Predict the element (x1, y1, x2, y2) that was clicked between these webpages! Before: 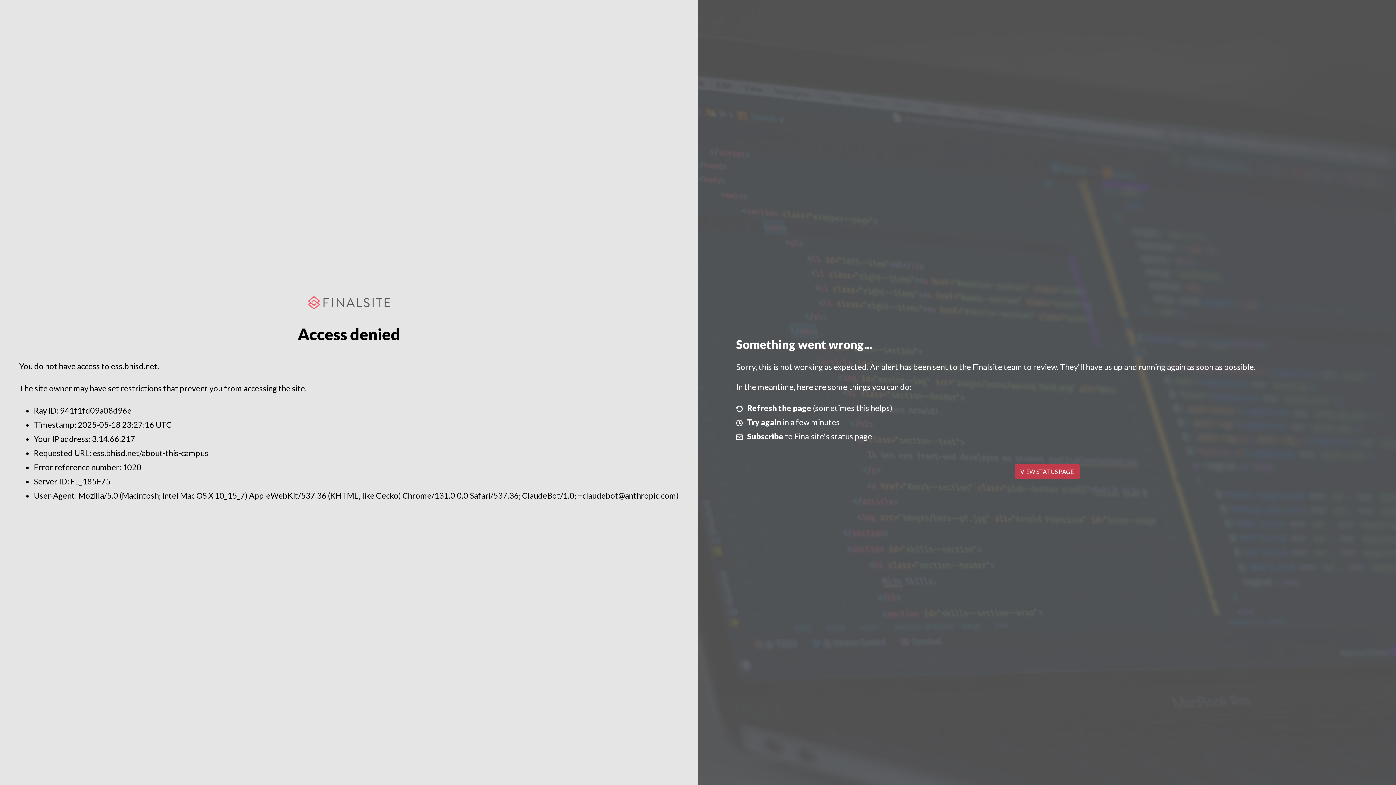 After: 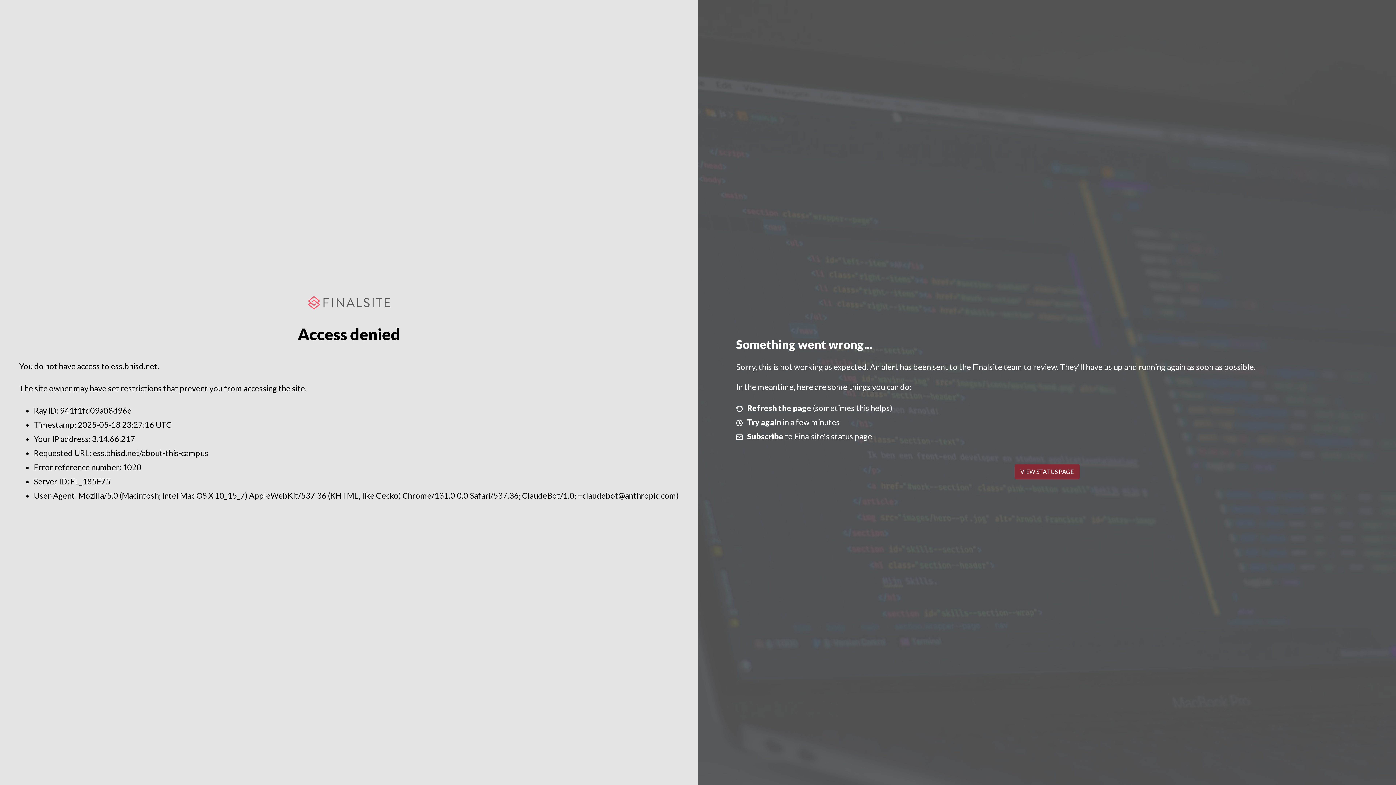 Action: label: VIEW STATUS PAGE bbox: (1014, 464, 1079, 479)